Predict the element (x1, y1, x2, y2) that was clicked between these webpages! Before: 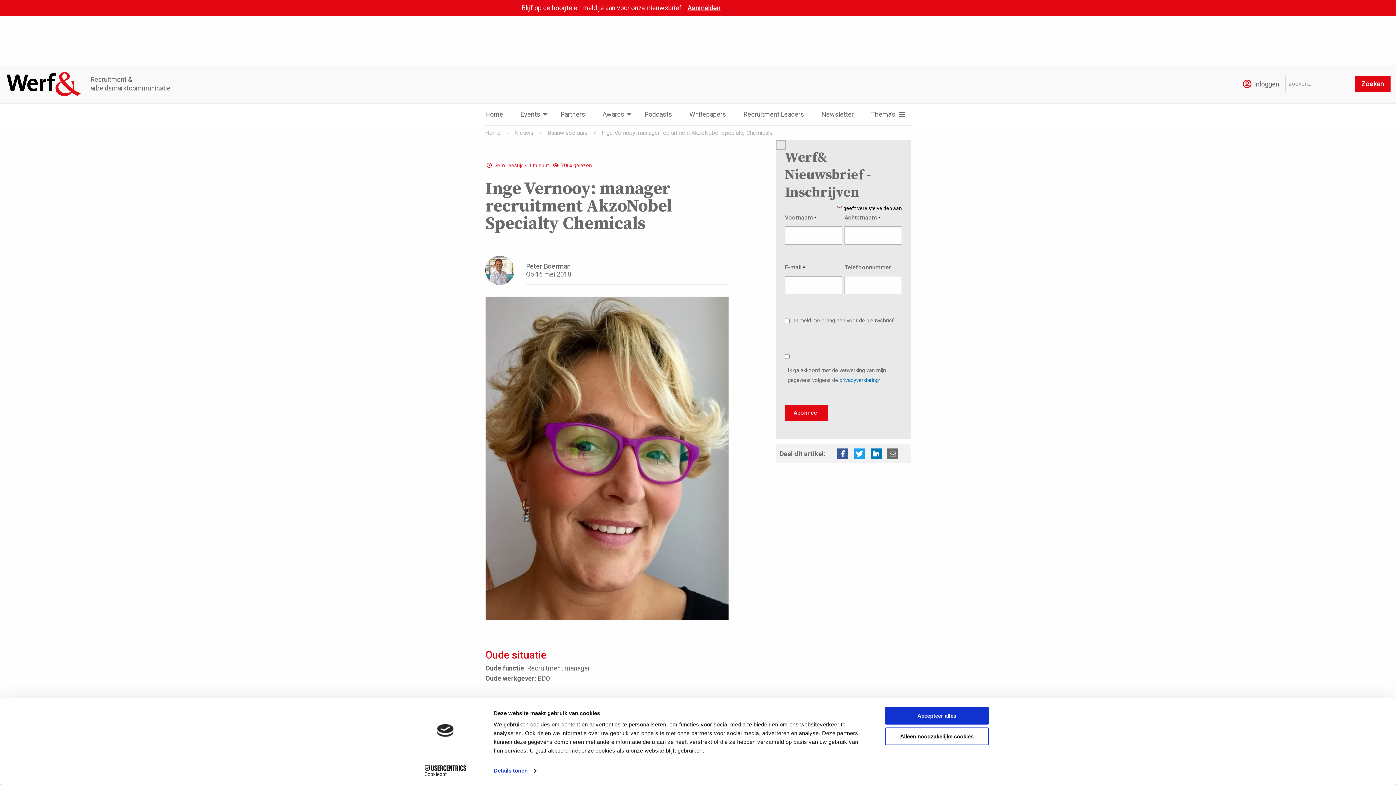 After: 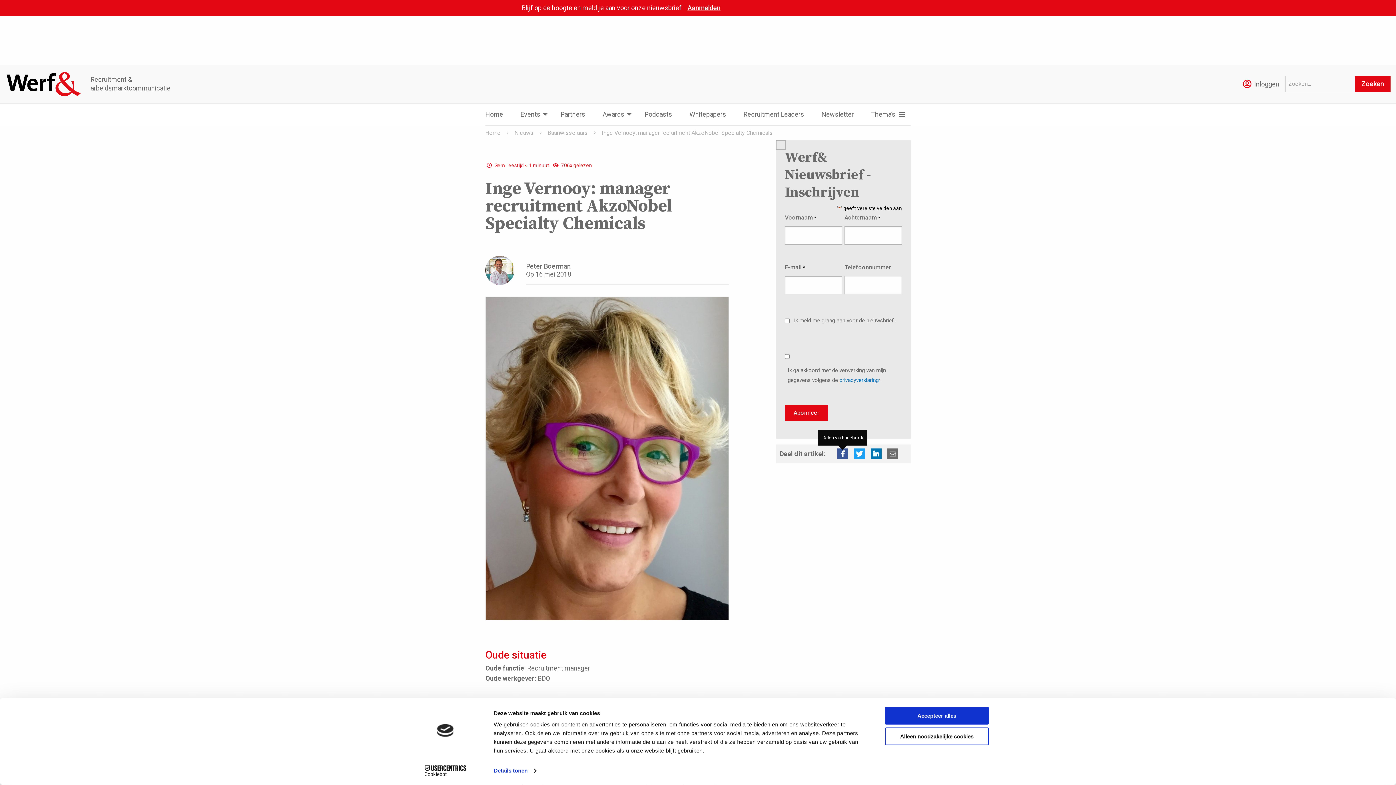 Action: label: Delen via Facebook bbox: (837, 448, 848, 459)